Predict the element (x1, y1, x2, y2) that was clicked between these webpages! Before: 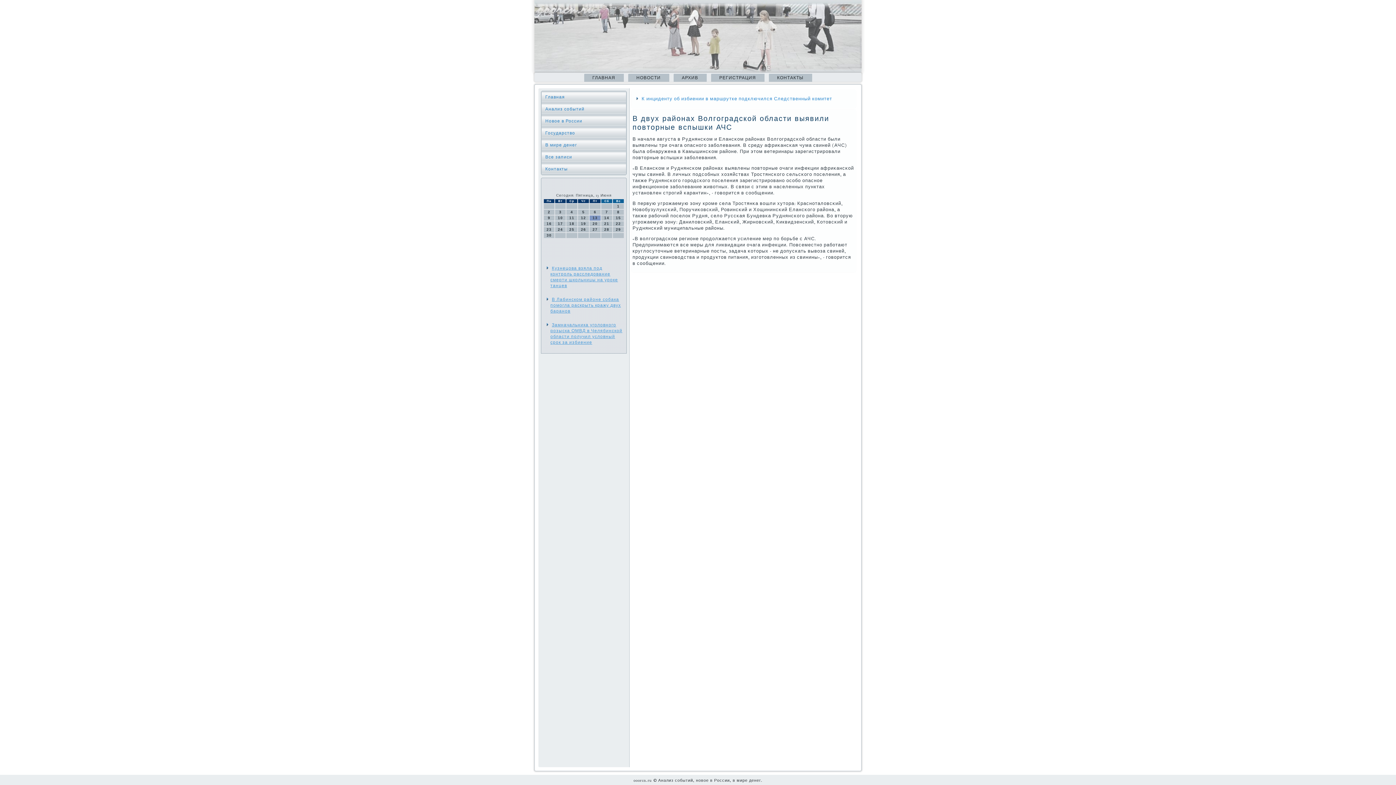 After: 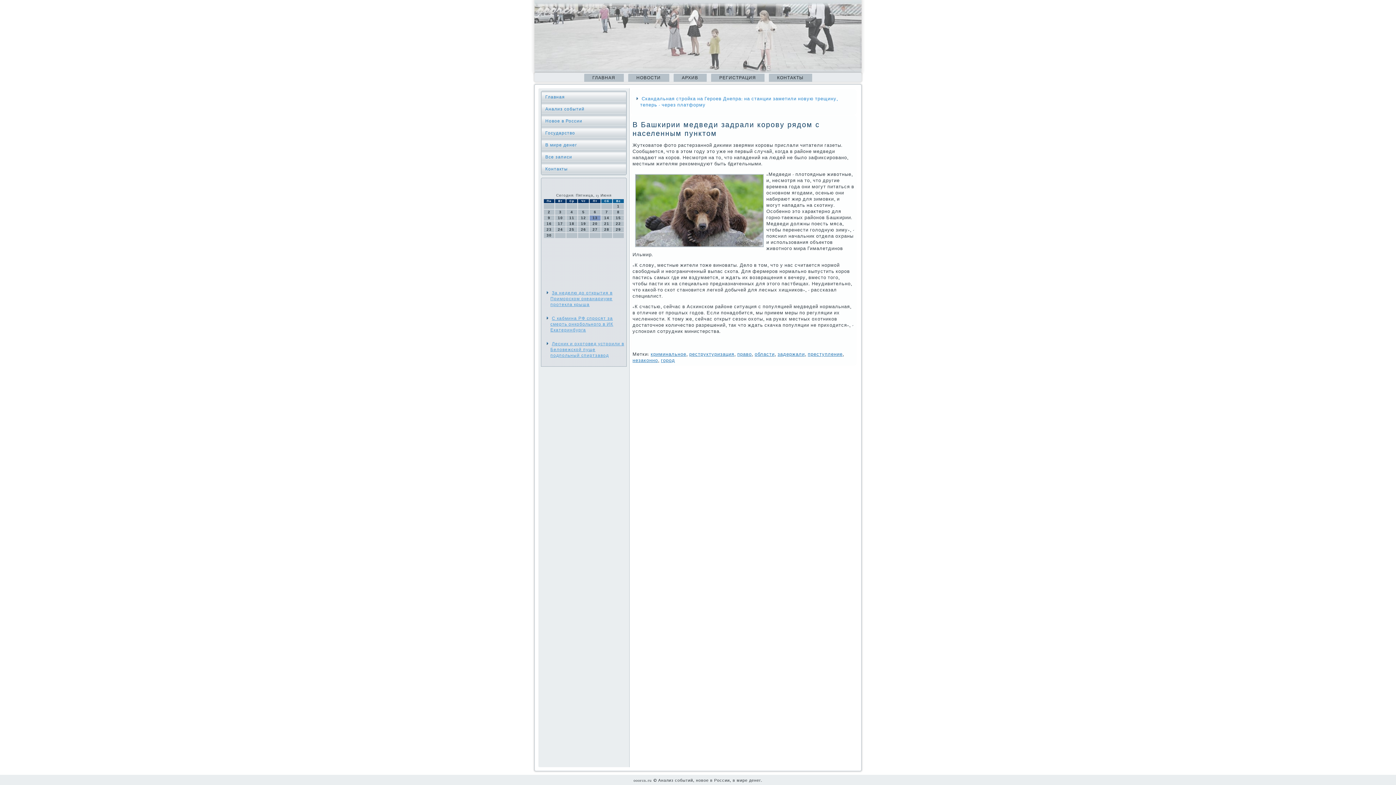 Action: bbox: (541, 91, 626, 102) label: Главная